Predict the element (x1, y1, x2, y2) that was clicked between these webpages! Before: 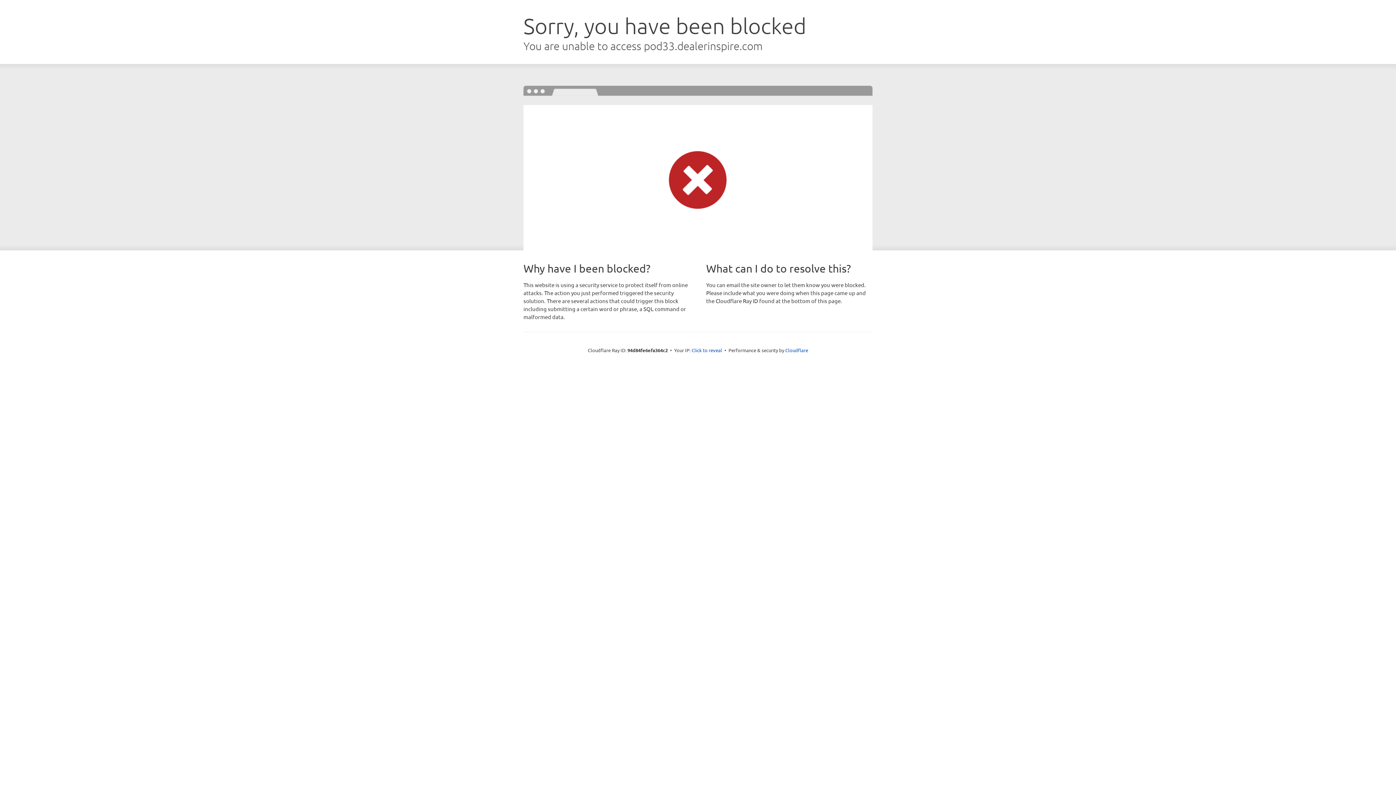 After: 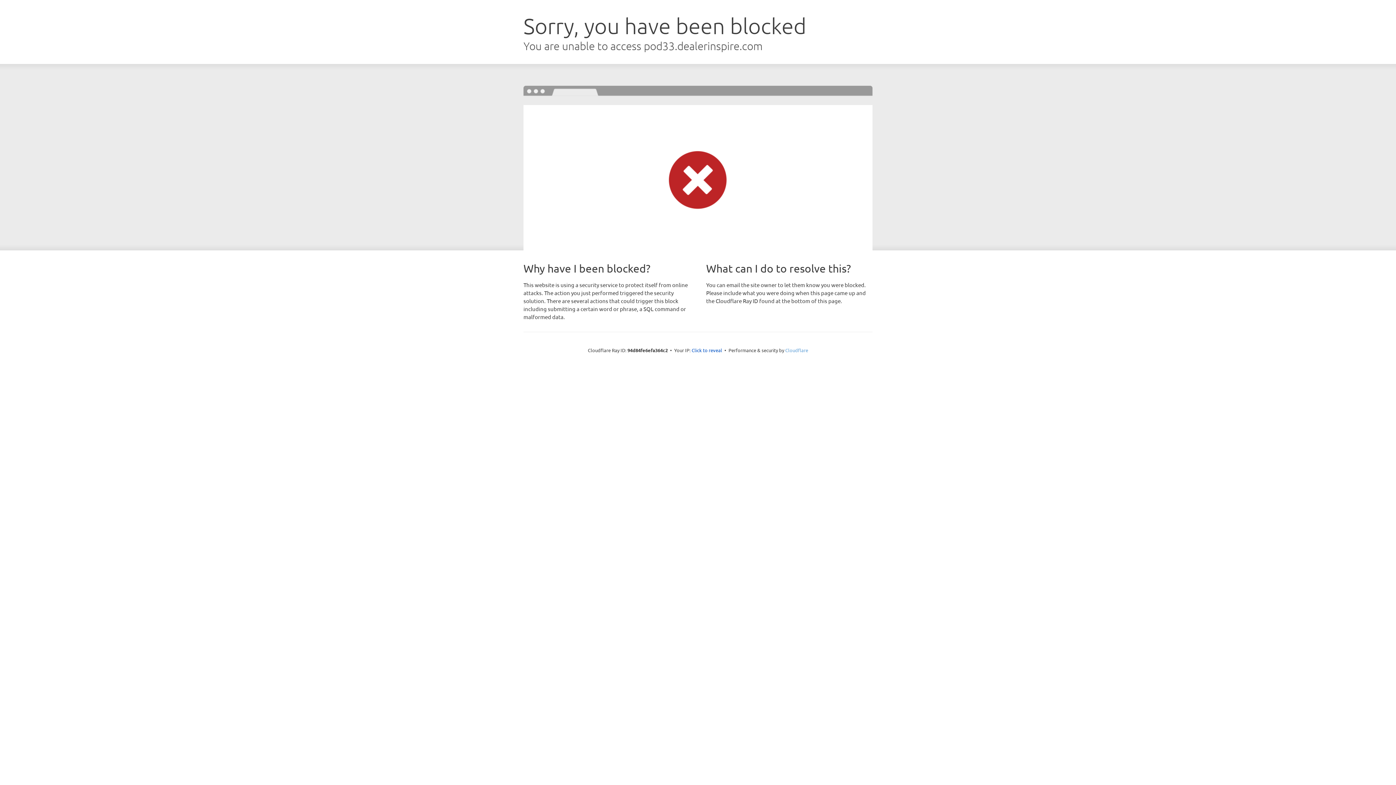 Action: label: Cloudflare bbox: (785, 347, 808, 353)